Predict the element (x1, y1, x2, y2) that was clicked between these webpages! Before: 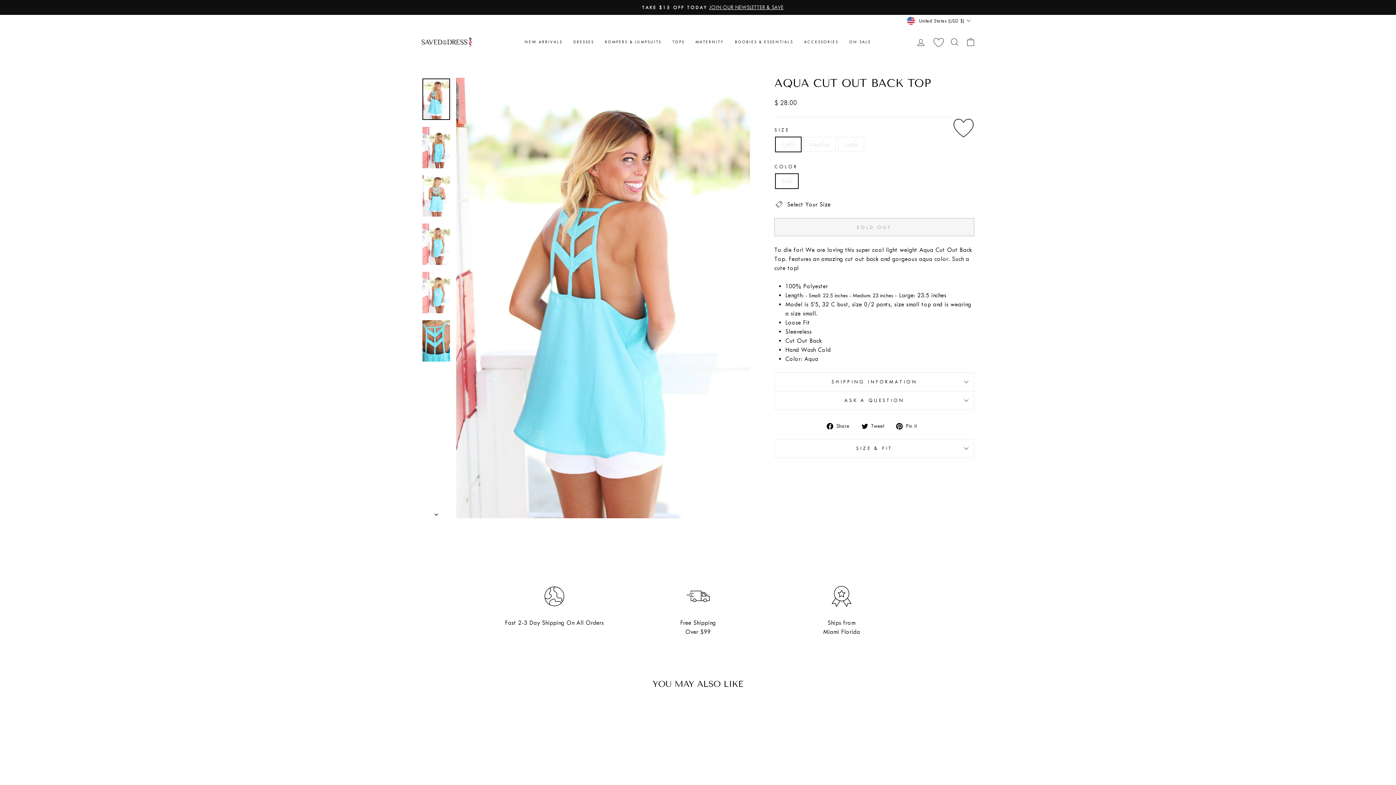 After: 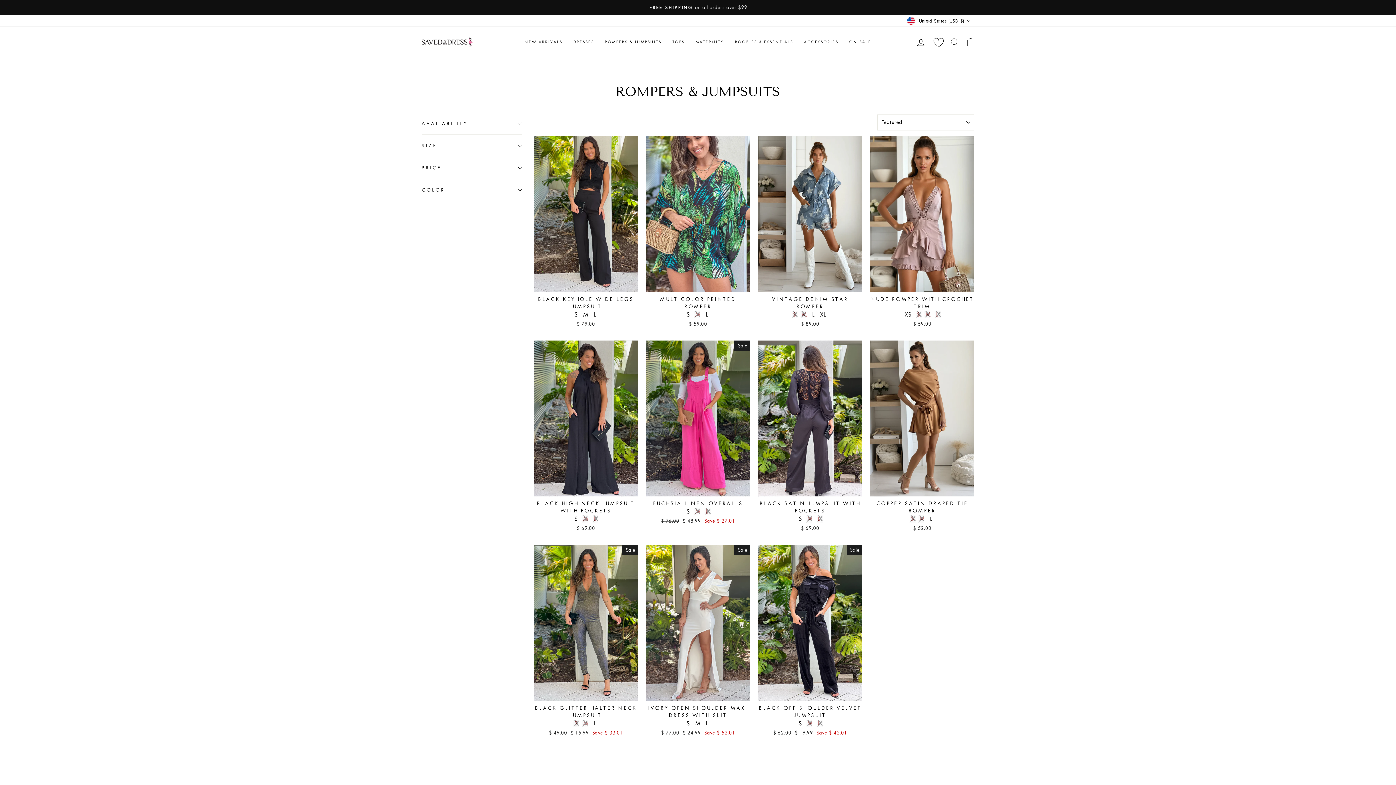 Action: bbox: (599, 36, 667, 47) label: ROMPERS & JUMPSUITS